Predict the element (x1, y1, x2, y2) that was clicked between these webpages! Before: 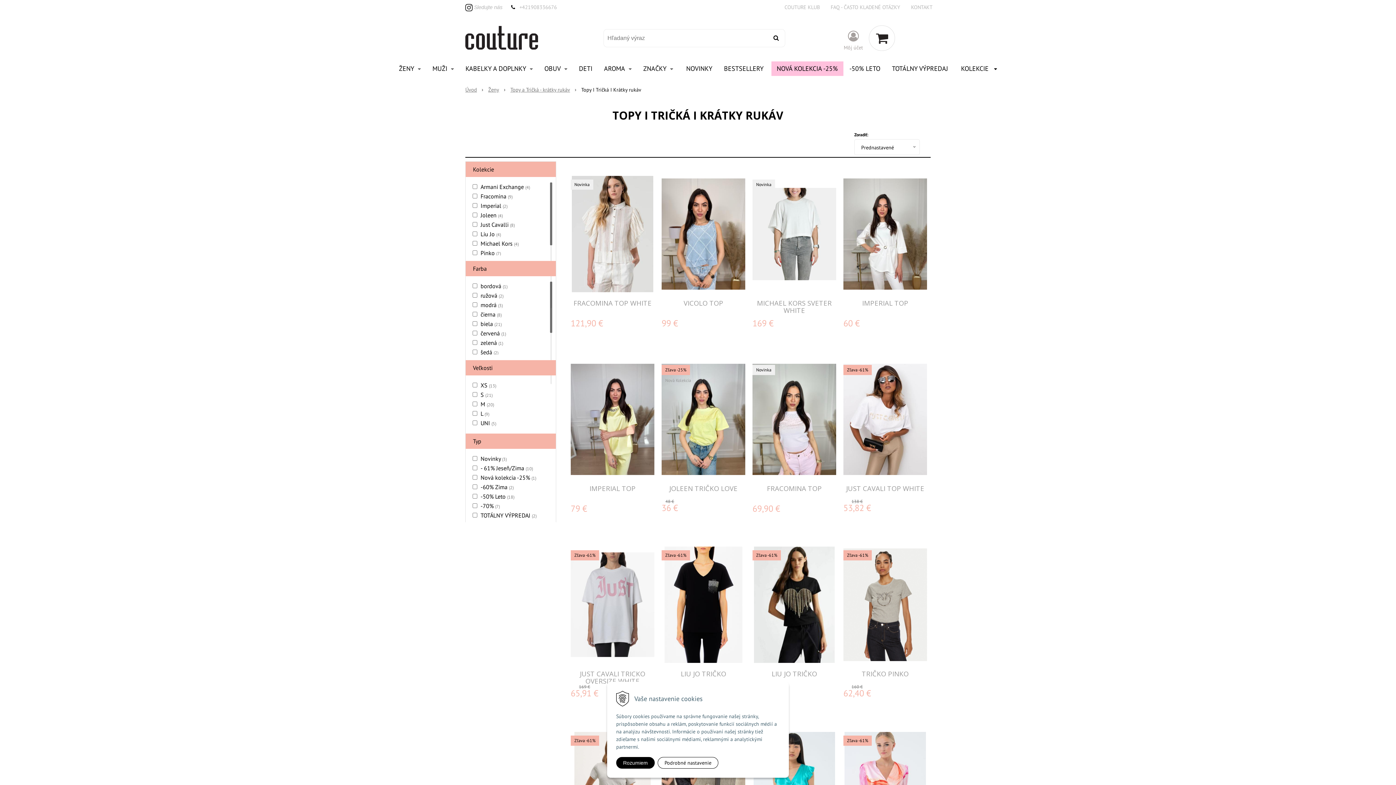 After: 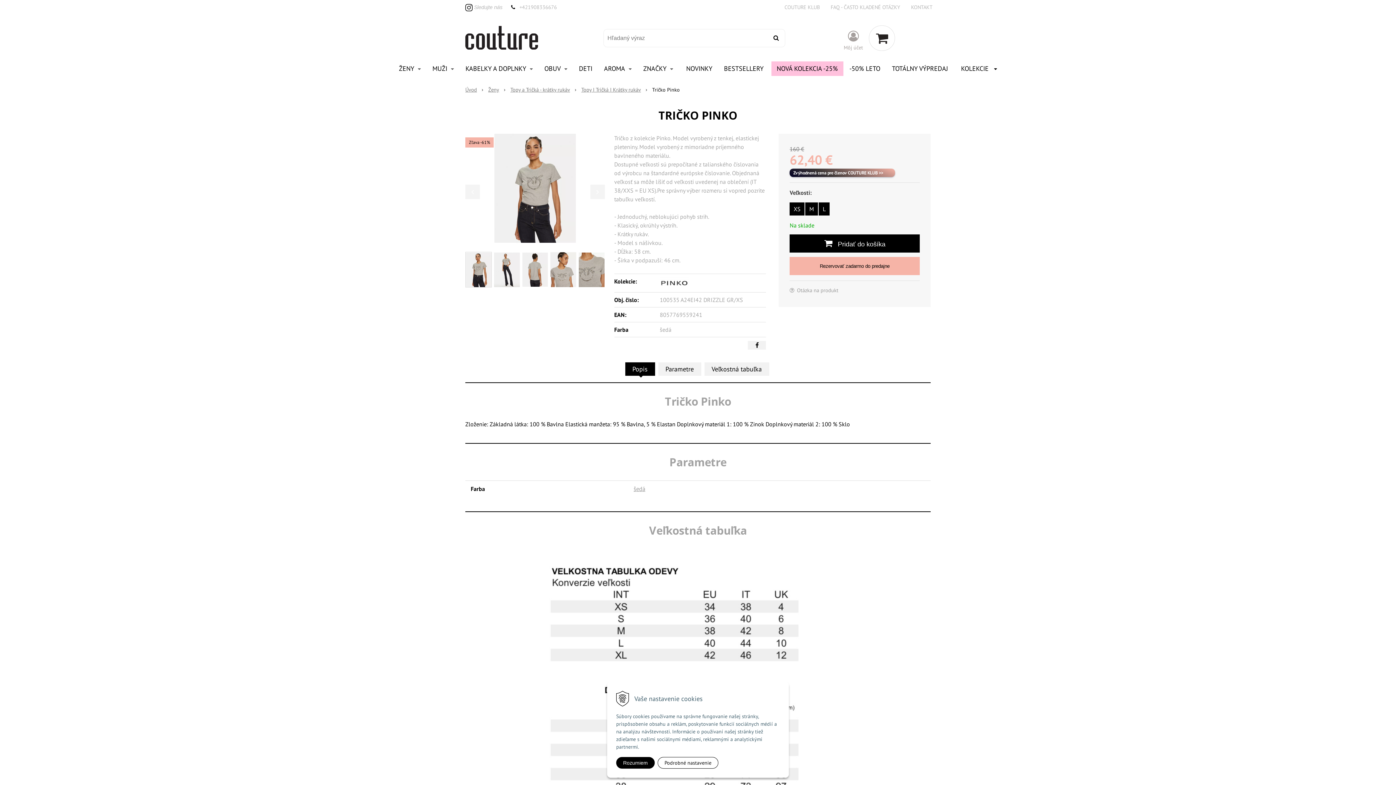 Action: bbox: (843, 546, 927, 663) label: Zľava -61%